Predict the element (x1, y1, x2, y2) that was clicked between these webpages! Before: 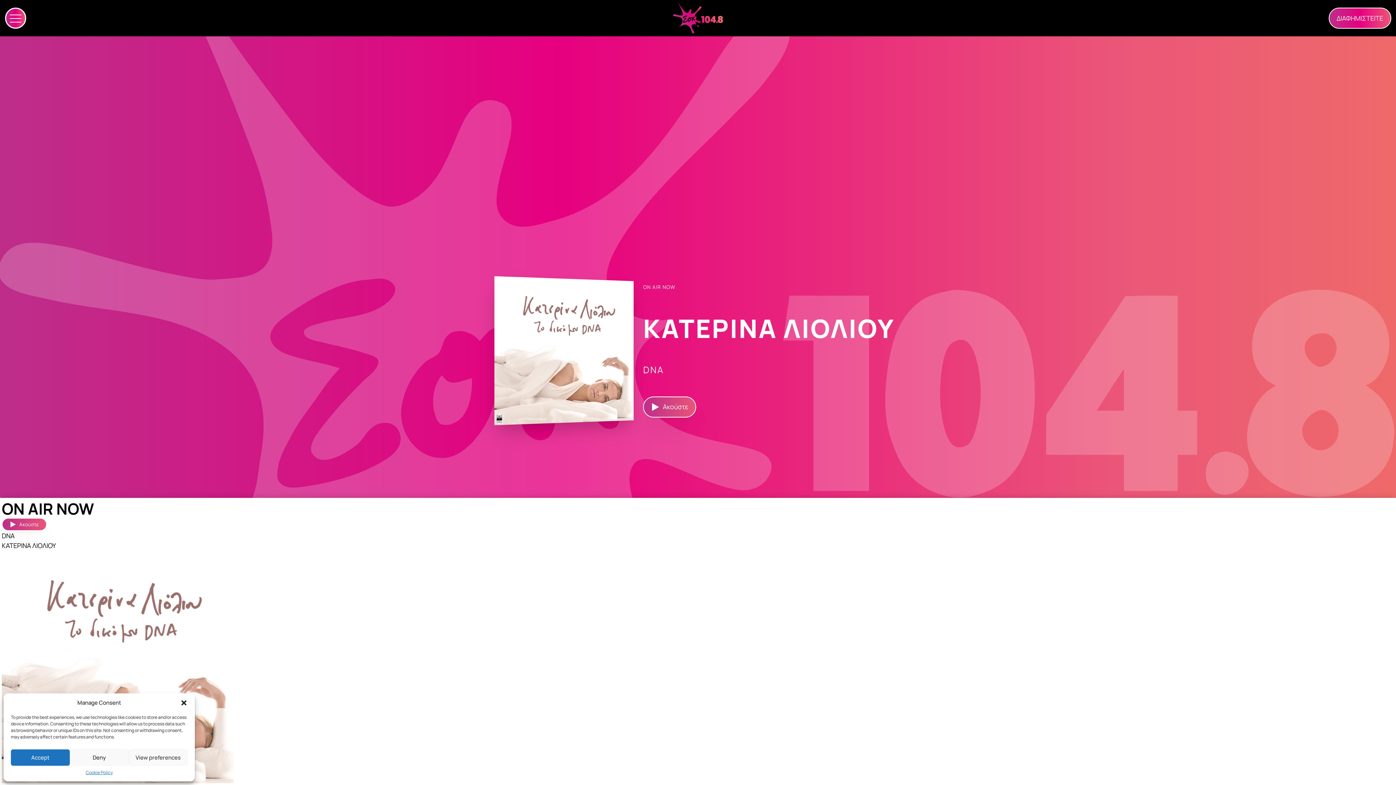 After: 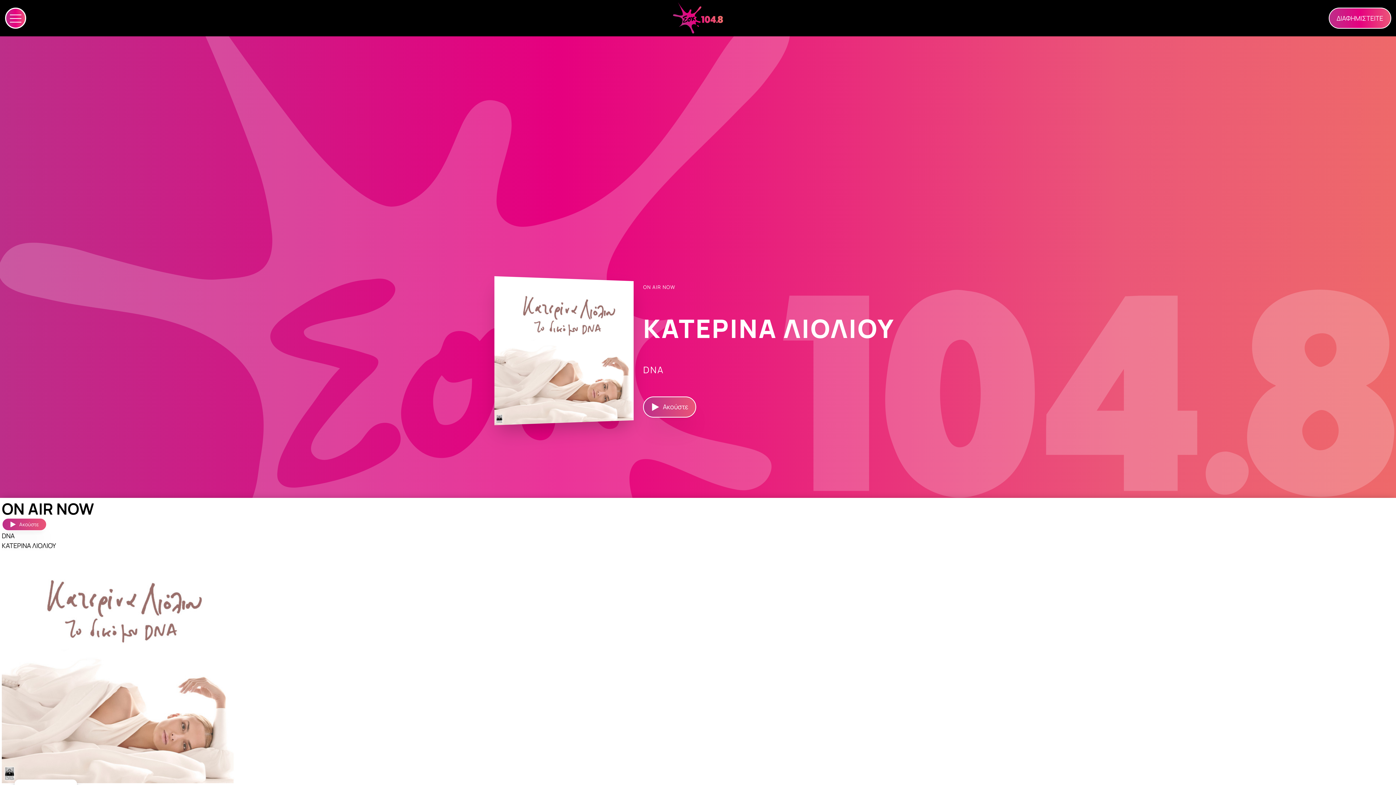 Action: label: Deny bbox: (69, 749, 128, 766)